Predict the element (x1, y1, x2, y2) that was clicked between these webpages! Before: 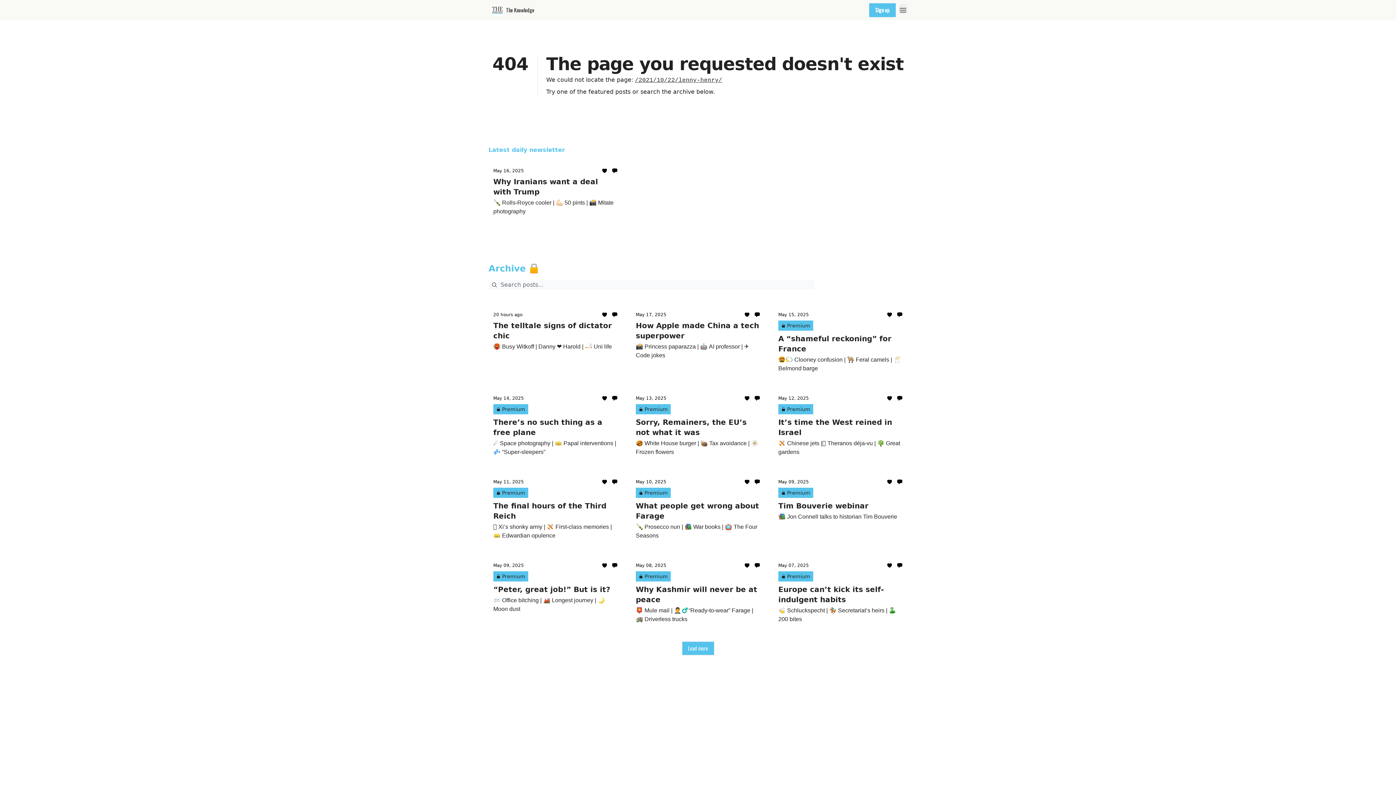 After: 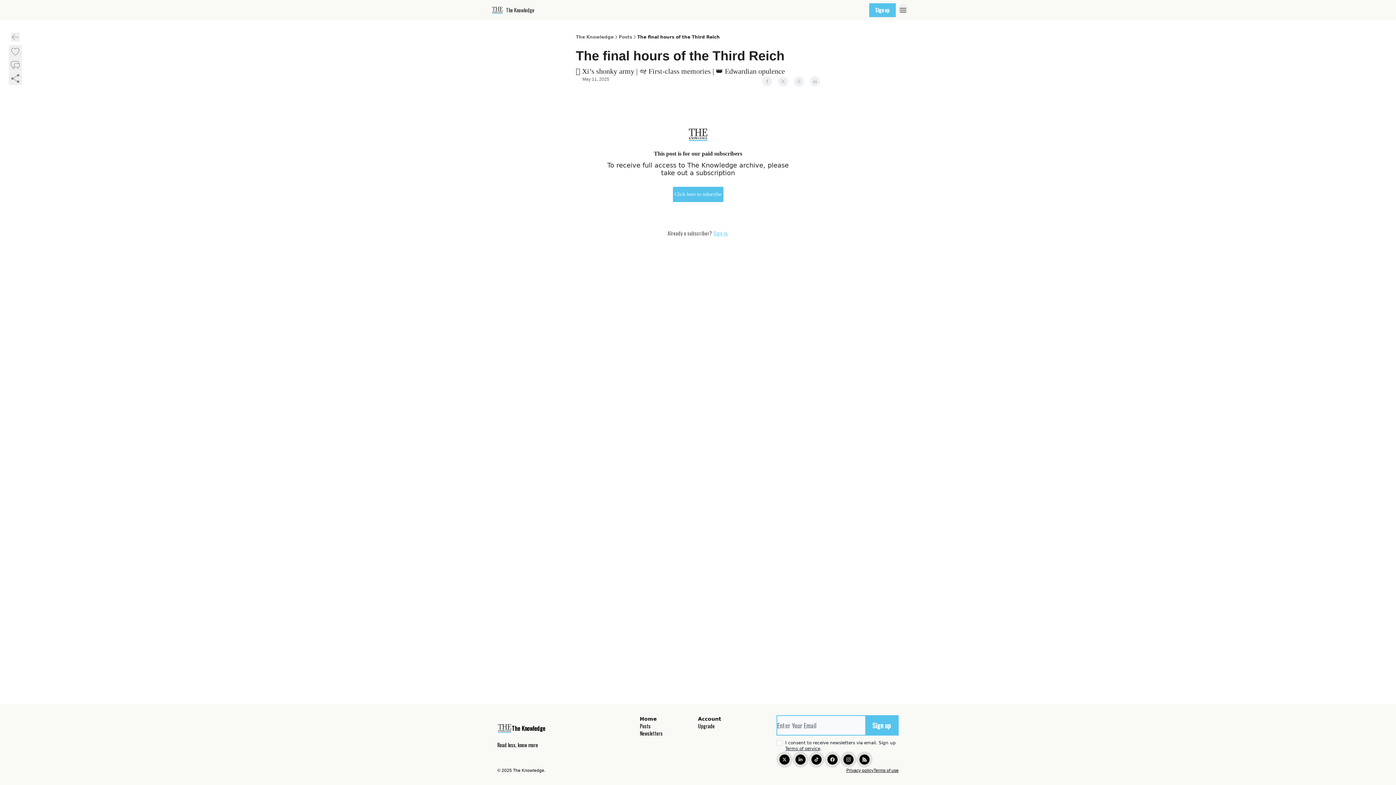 Action: bbox: (493, 479, 617, 540) label: May 11, 2025
Premium
The final hours of the Third Reich

🪖 Xi’s shonky army | 🛩️ First-class memories | 👑 Edwardian opulence